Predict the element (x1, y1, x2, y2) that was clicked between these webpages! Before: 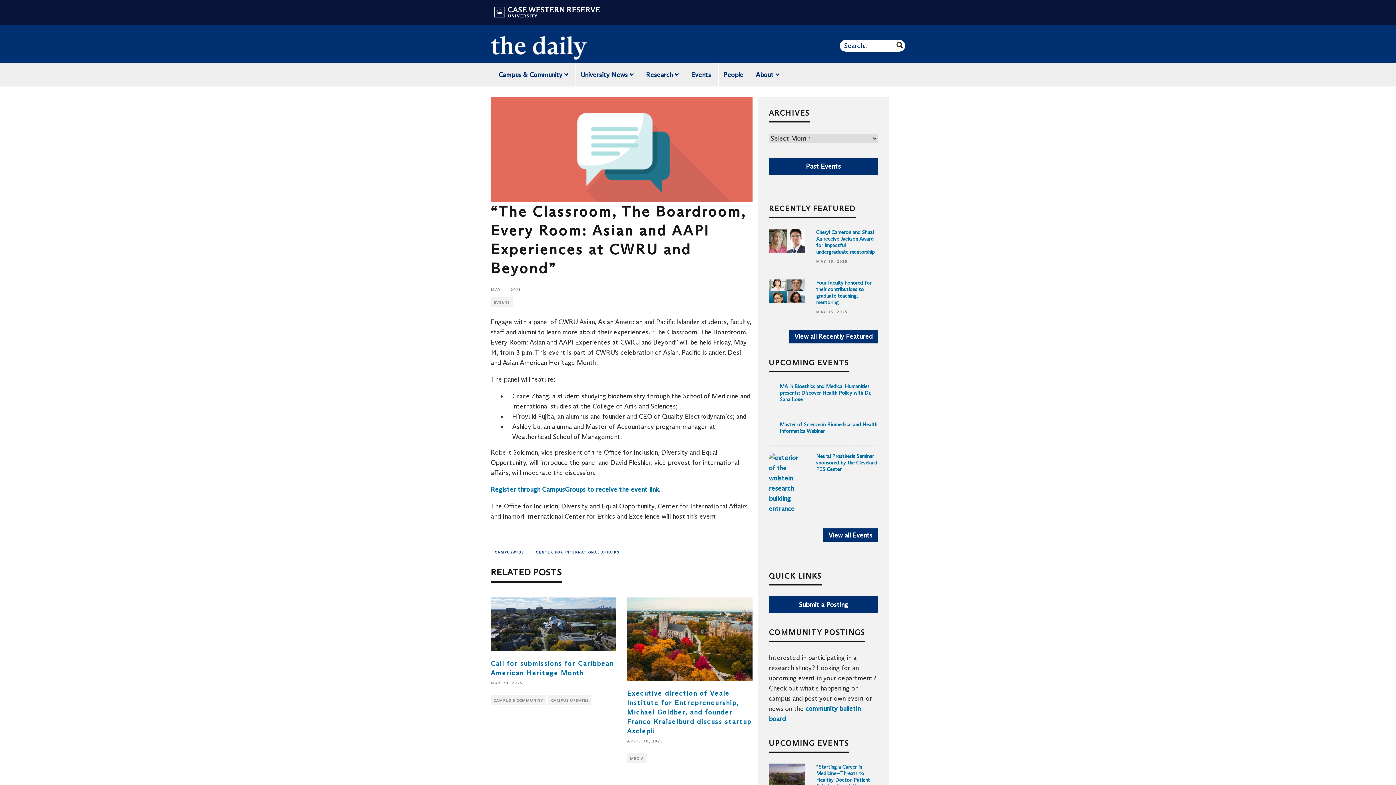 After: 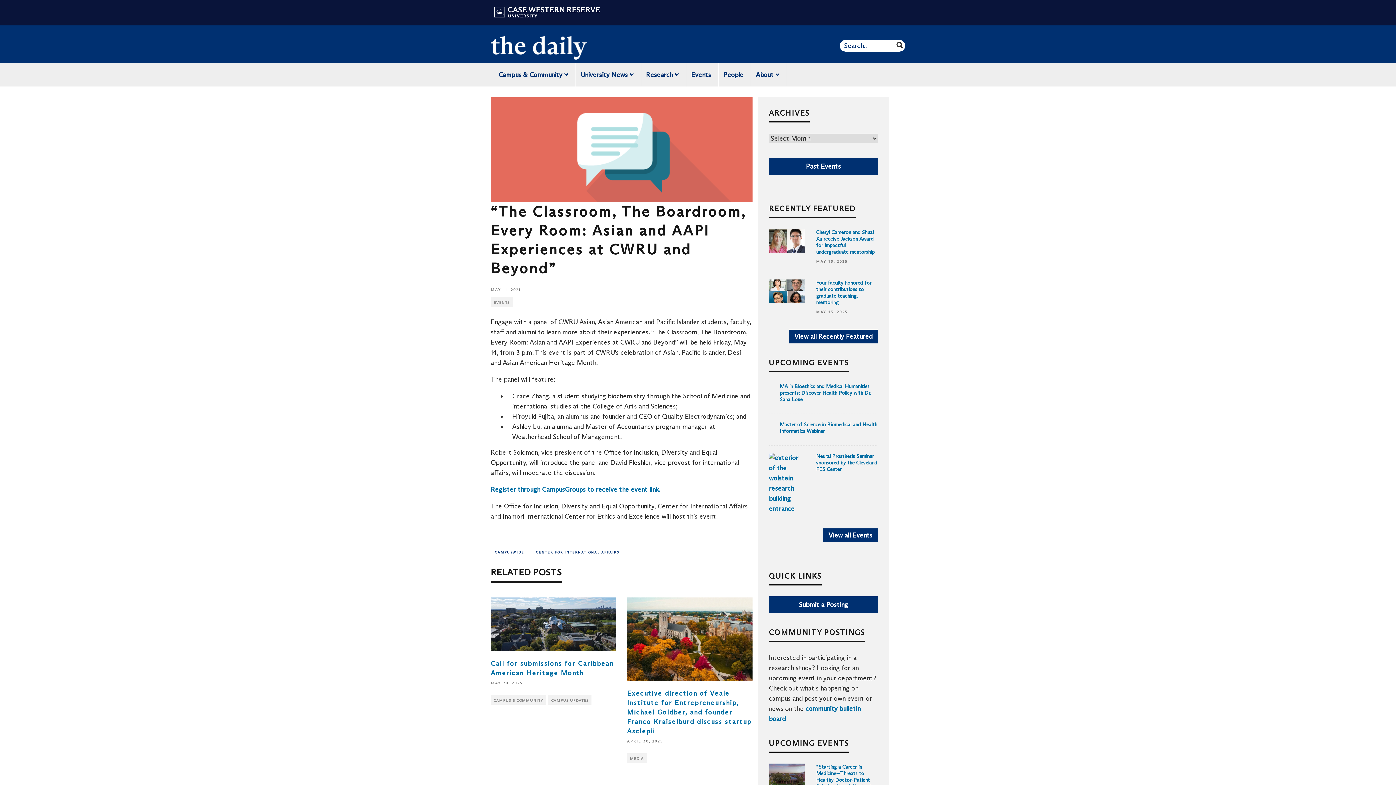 Action: bbox: (816, 453, 877, 472) label: Neural Prosthesis Seminar sponsored by the Cleveland FES Center